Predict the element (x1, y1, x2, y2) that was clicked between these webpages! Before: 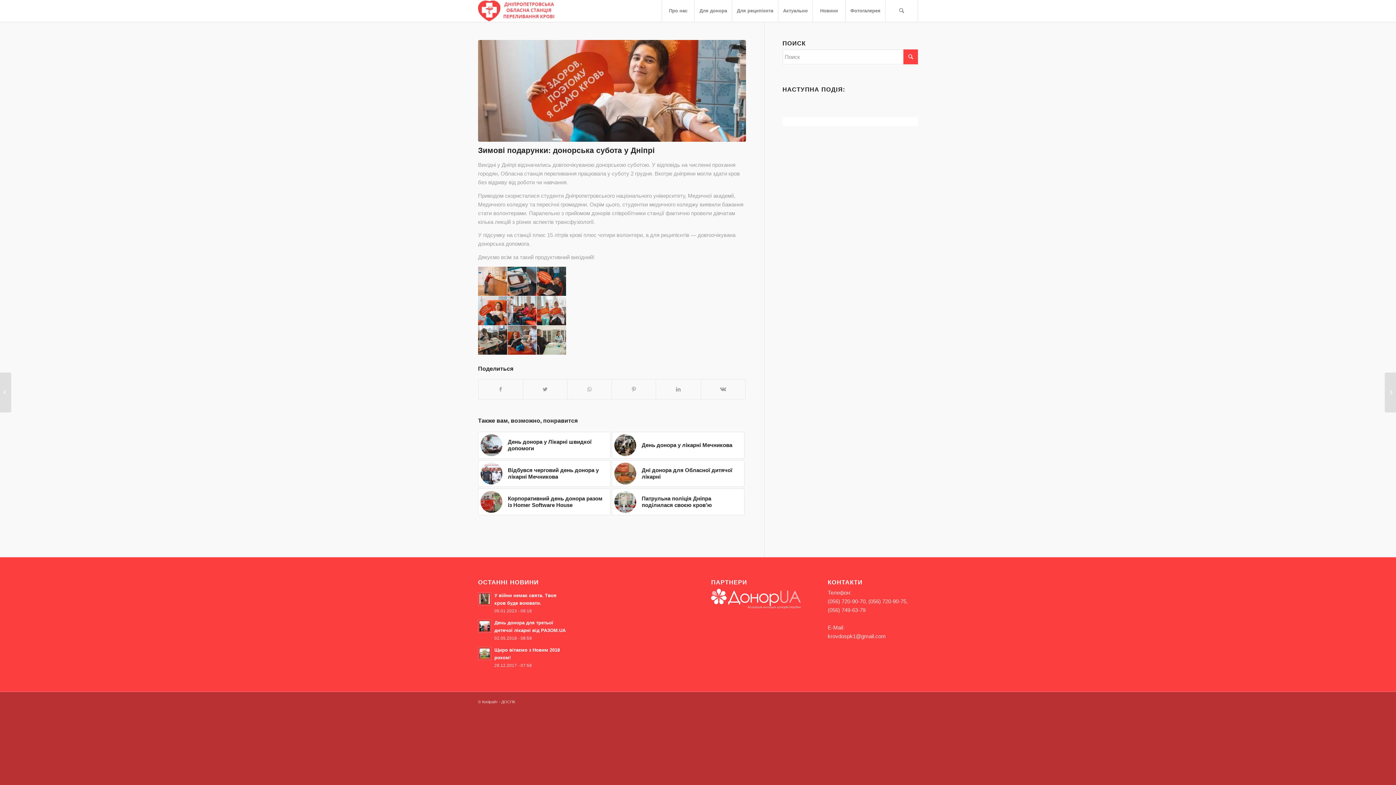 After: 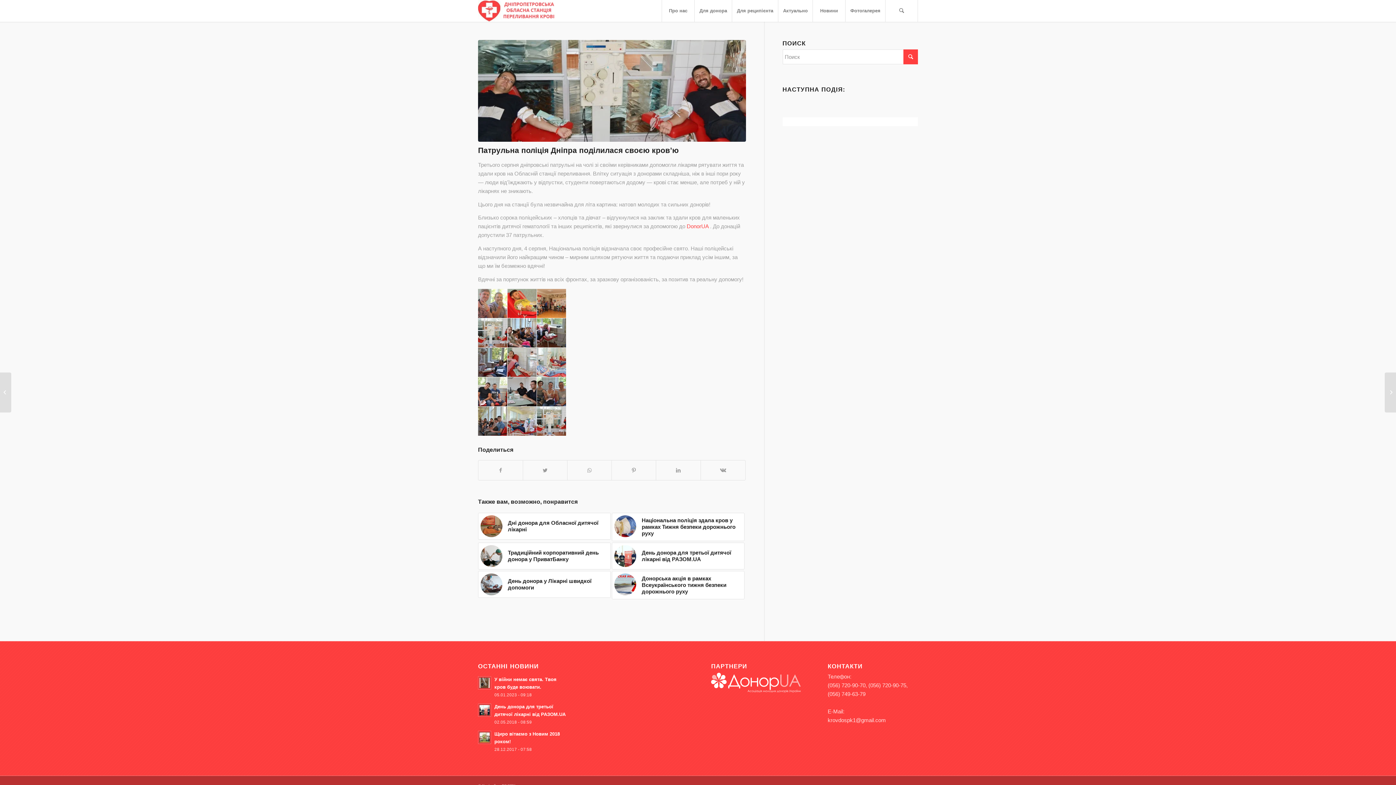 Action: bbox: (612, 488, 744, 515) label: 	Патрульна поліція Дніпра поділилася своєю кров’ю